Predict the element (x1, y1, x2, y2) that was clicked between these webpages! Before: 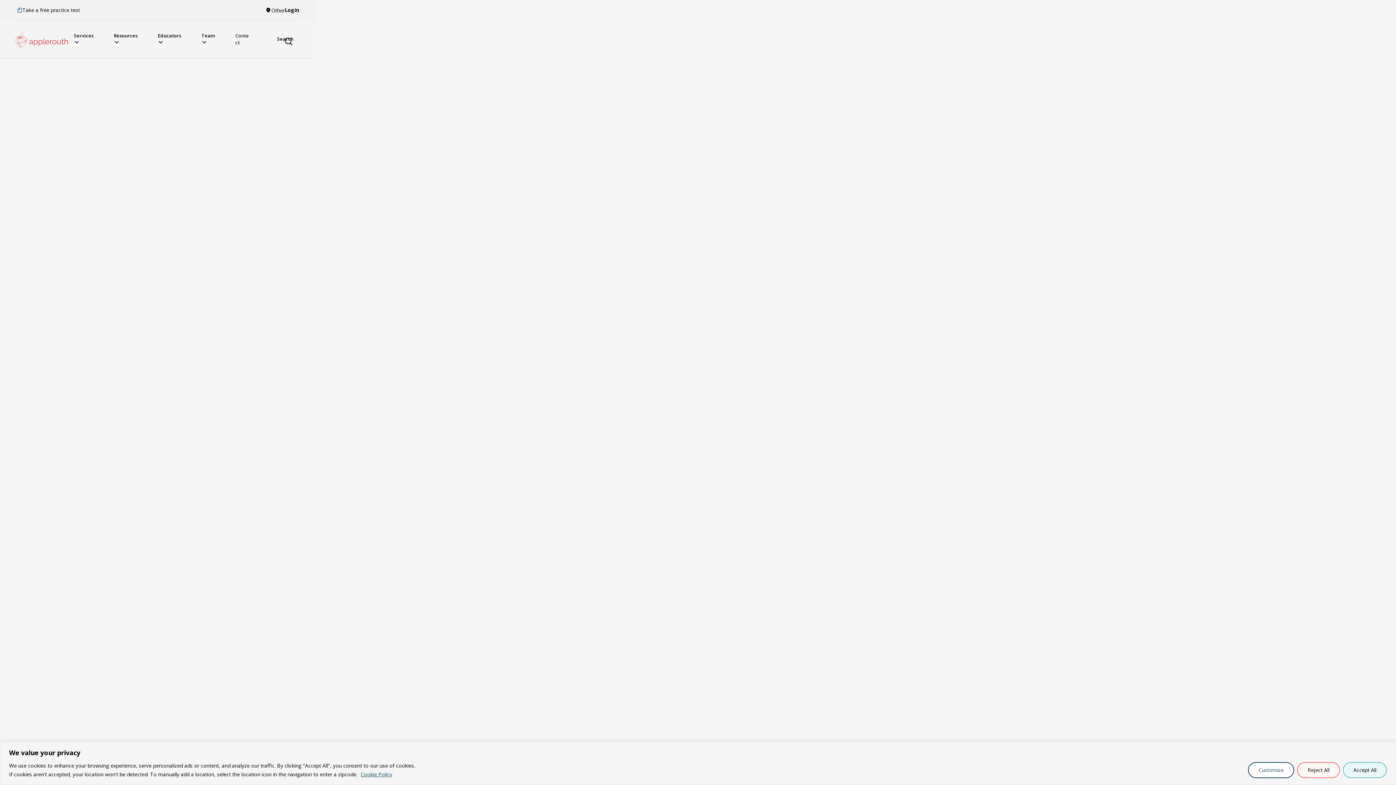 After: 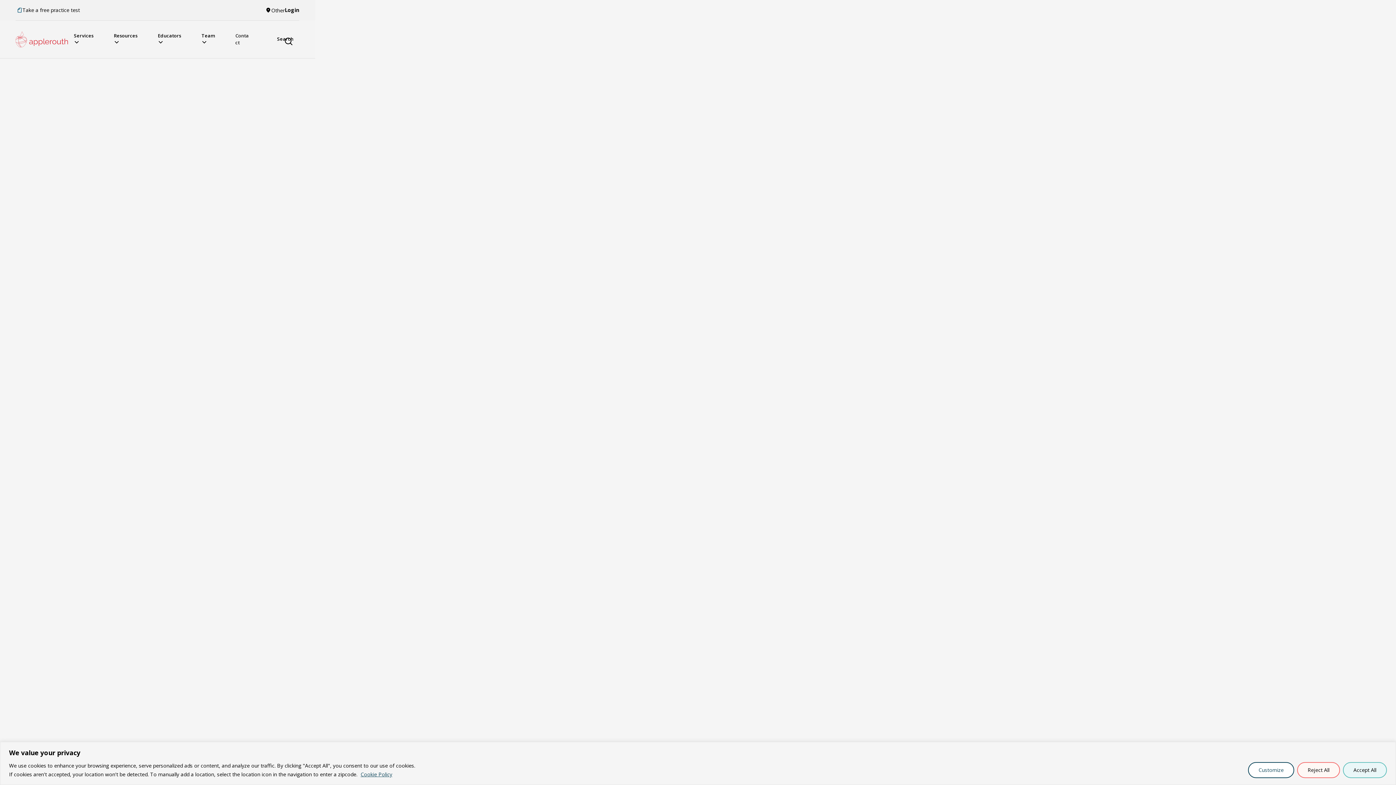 Action: label: info@applerouth.com bbox: (519, 118, 590, 127)